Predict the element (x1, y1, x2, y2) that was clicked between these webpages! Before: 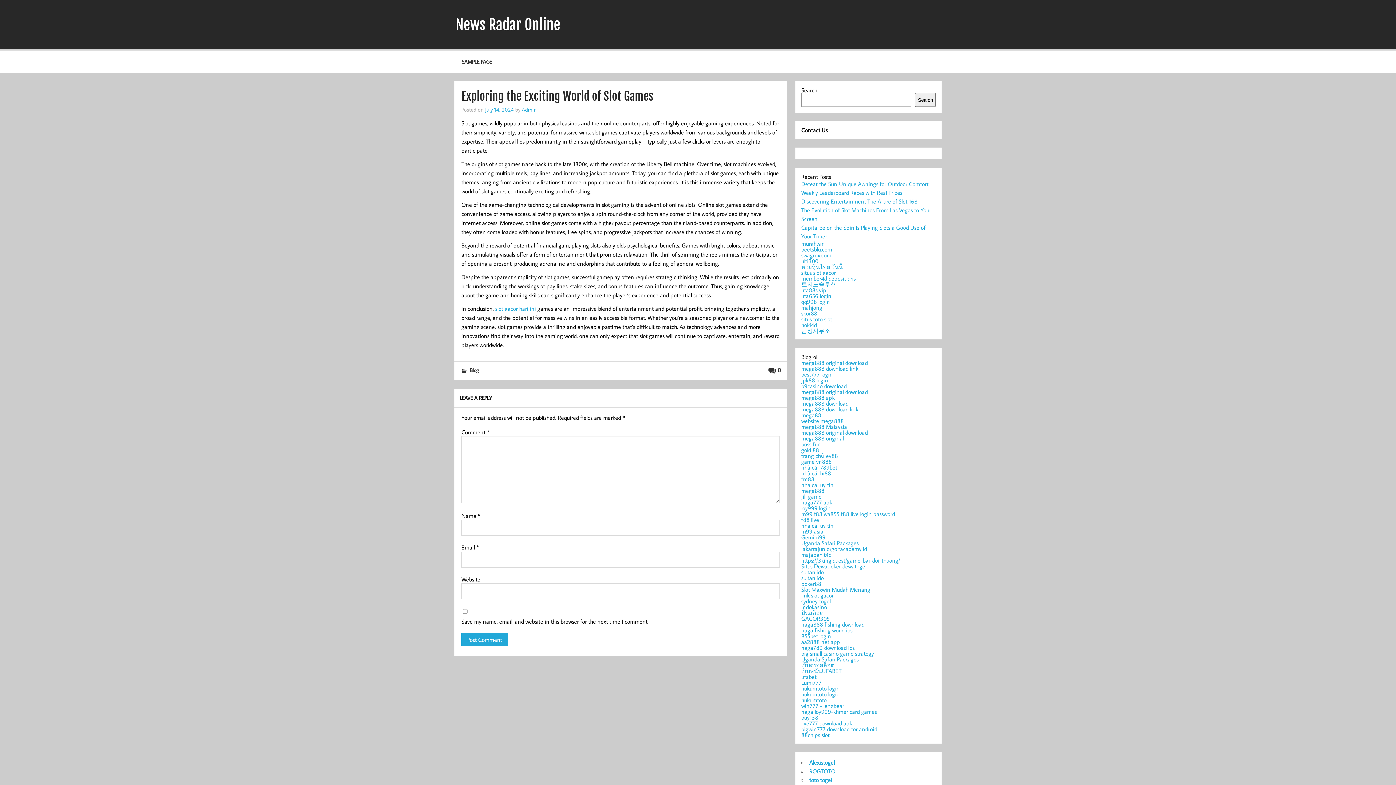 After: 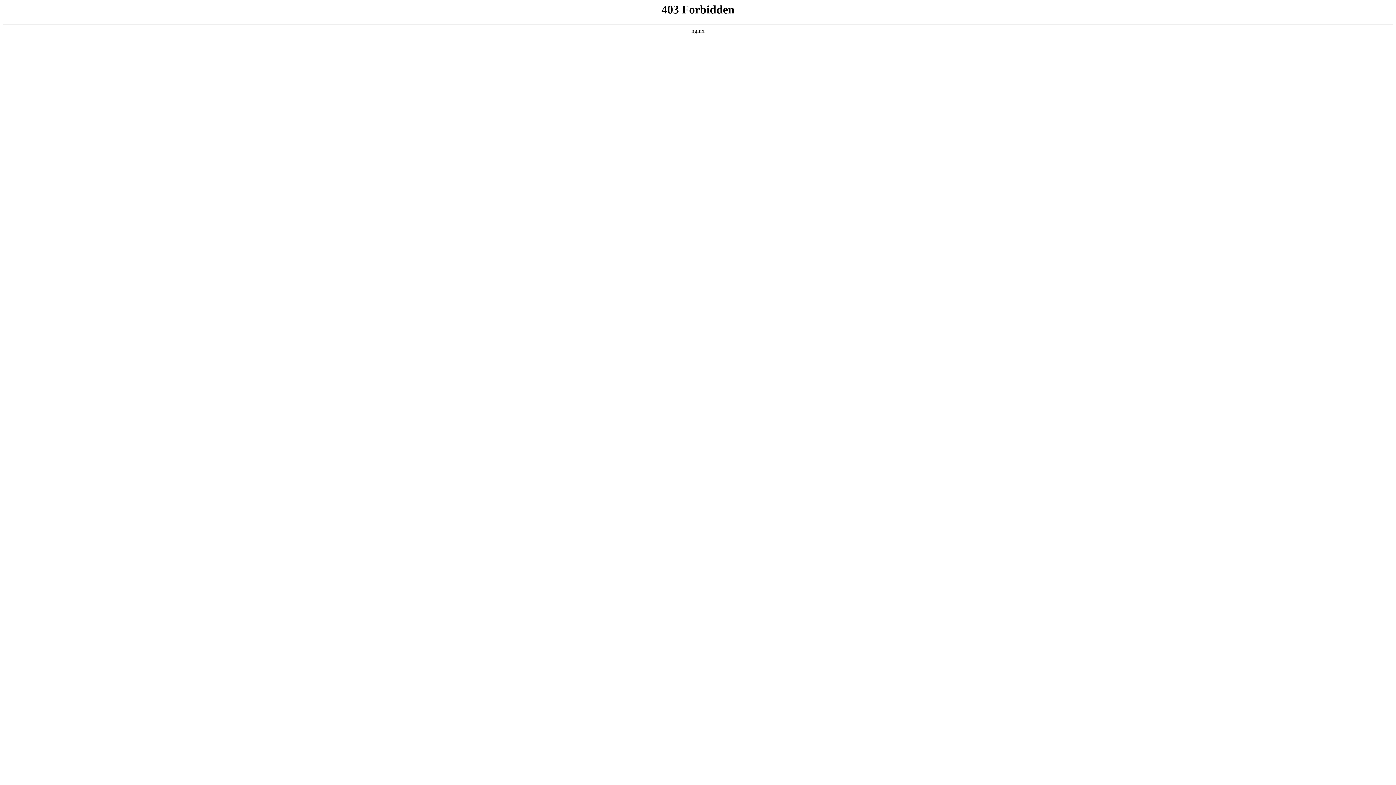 Action: bbox: (801, 405, 858, 413) label: mega888 download link